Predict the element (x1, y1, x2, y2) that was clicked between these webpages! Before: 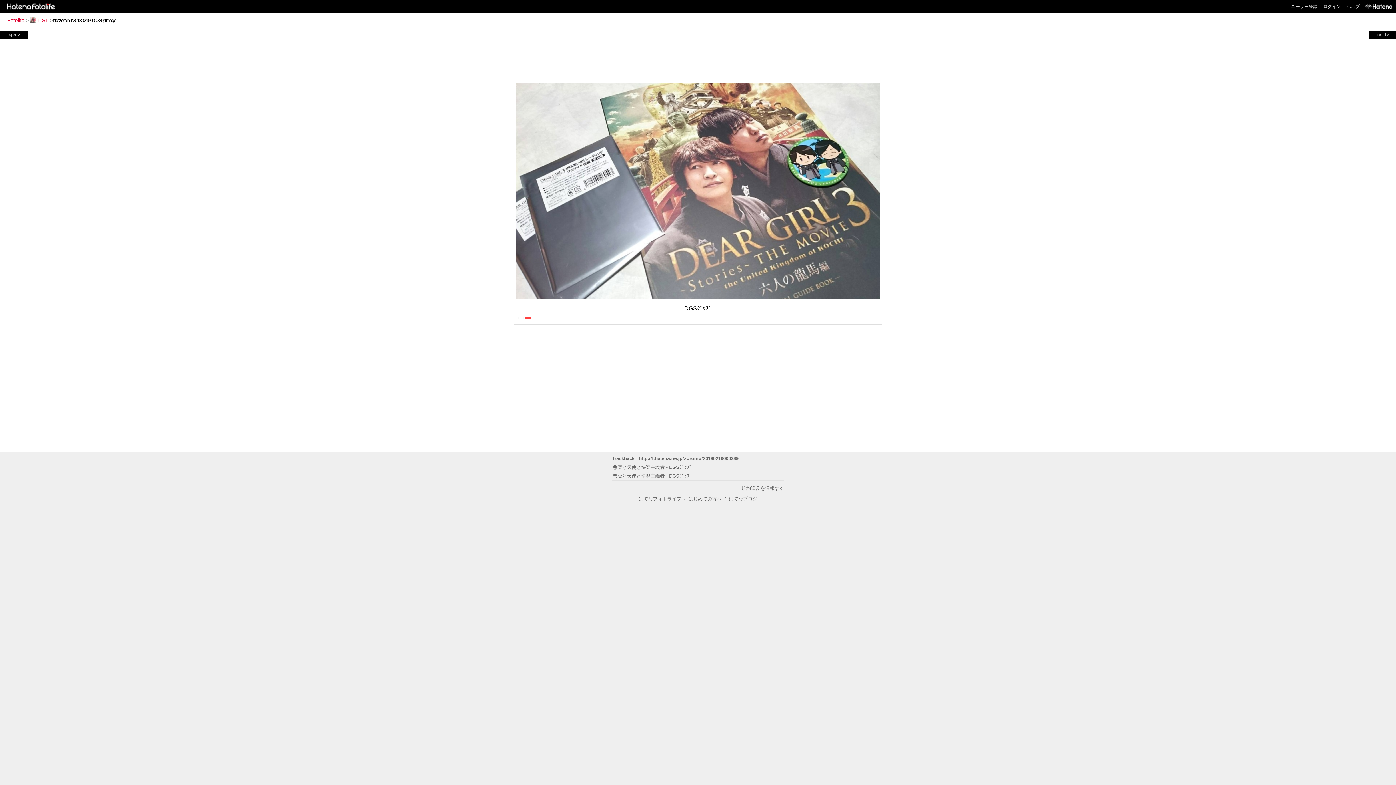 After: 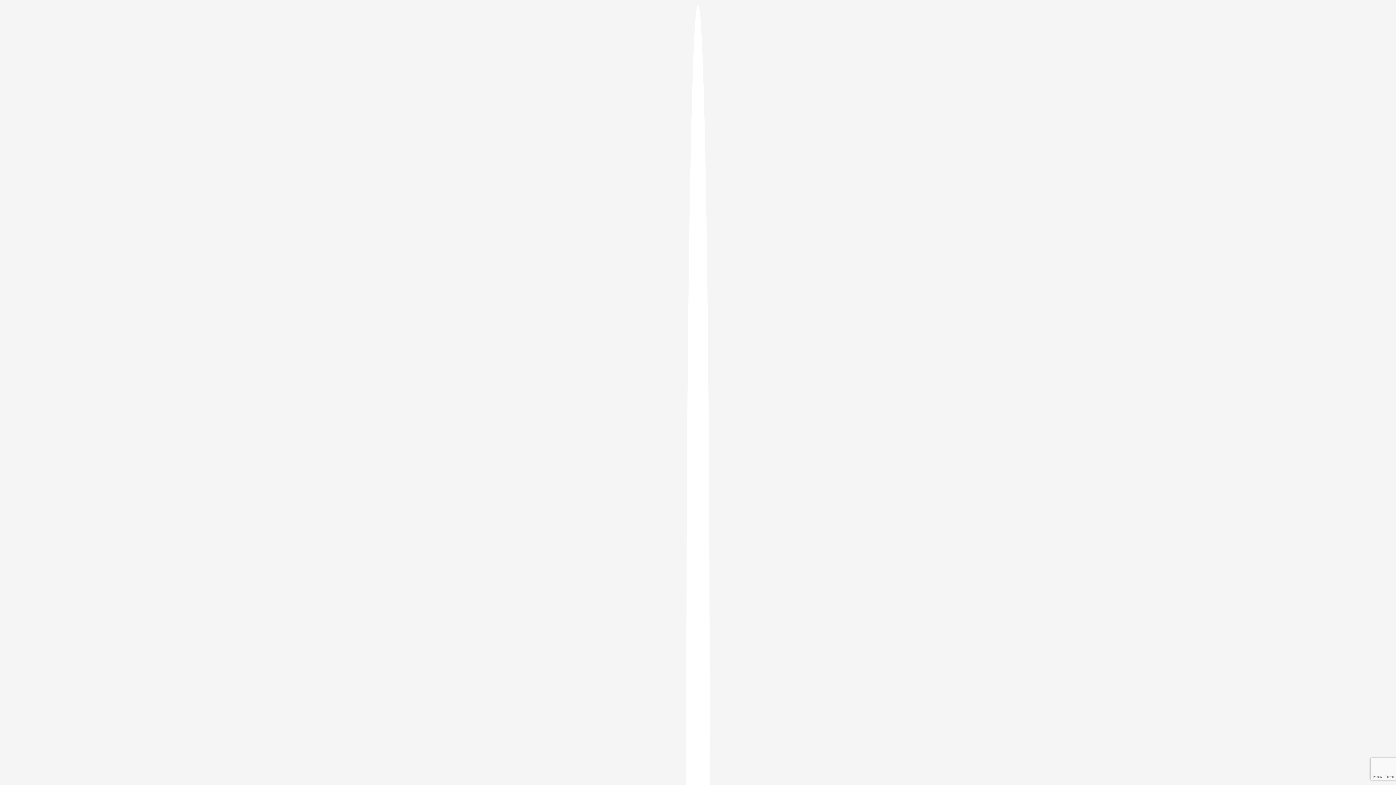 Action: label: ユーザー登録 bbox: (1291, 4, 1317, 9)